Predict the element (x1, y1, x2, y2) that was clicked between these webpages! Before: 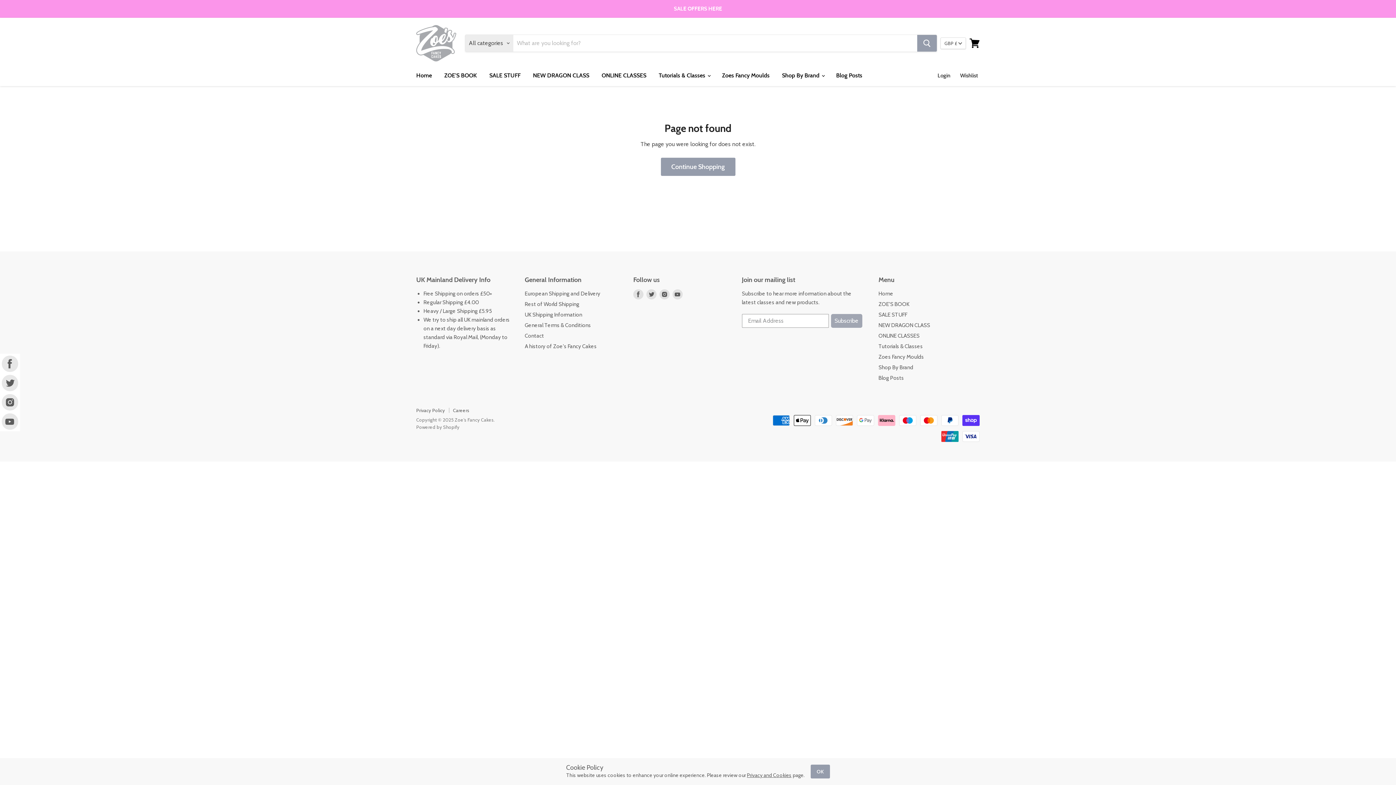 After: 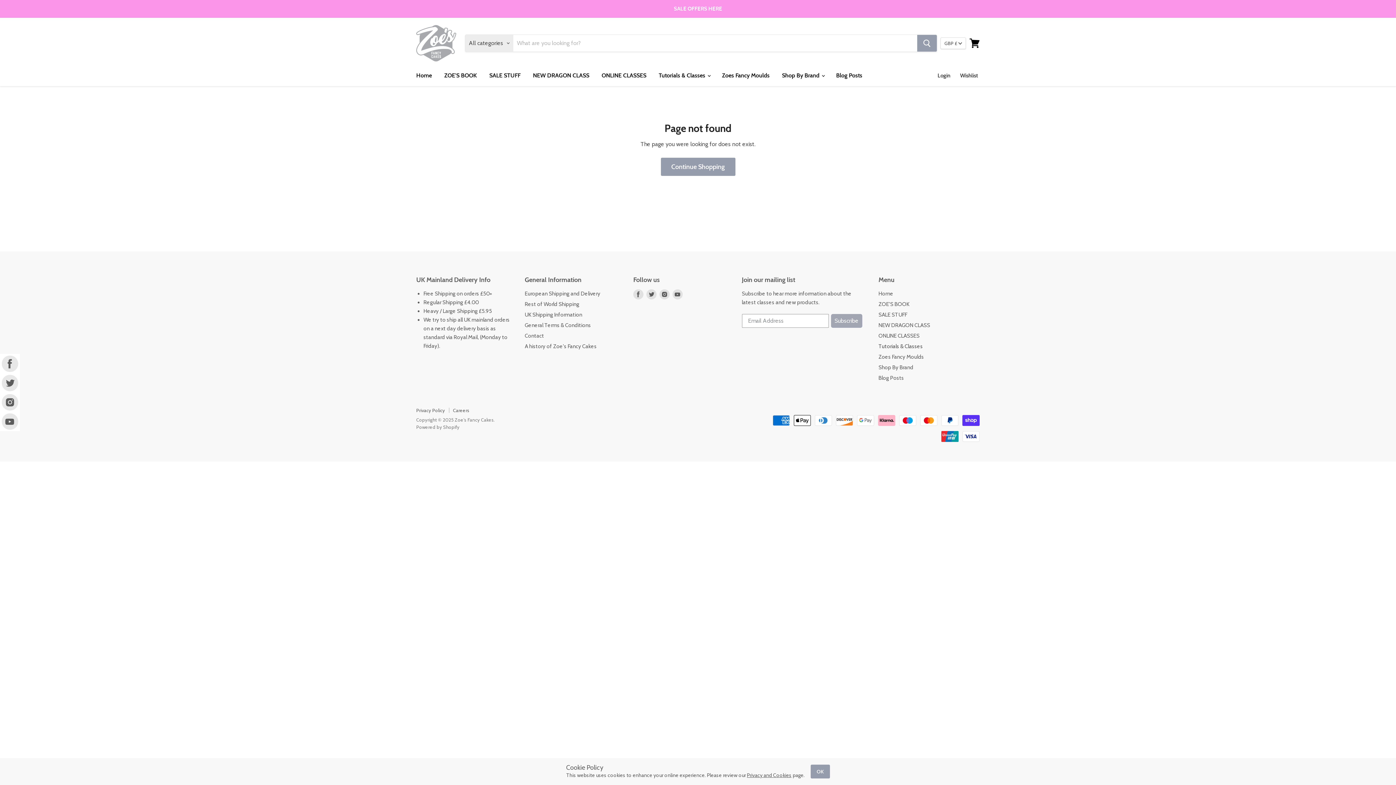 Action: label: Tutorials & Classes bbox: (878, 343, 923, 349)